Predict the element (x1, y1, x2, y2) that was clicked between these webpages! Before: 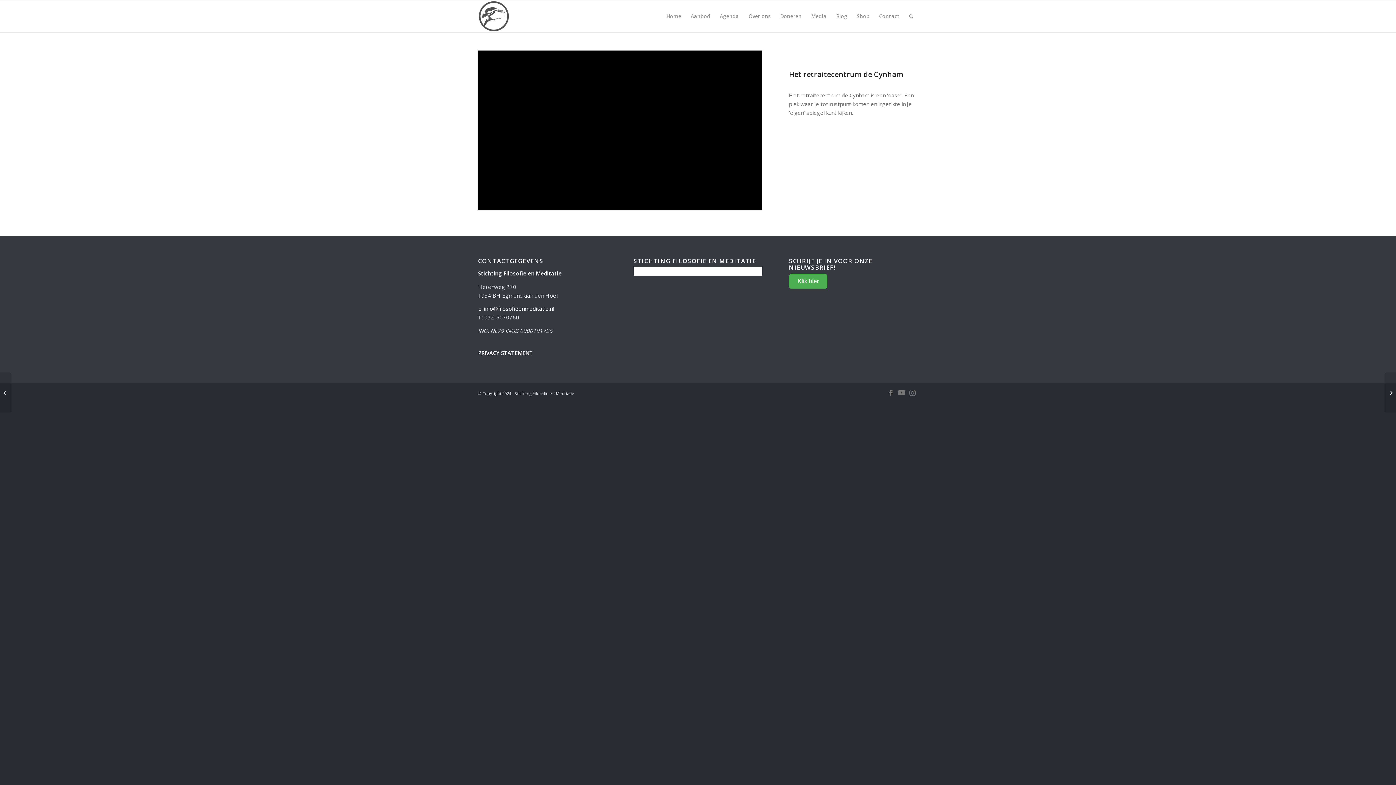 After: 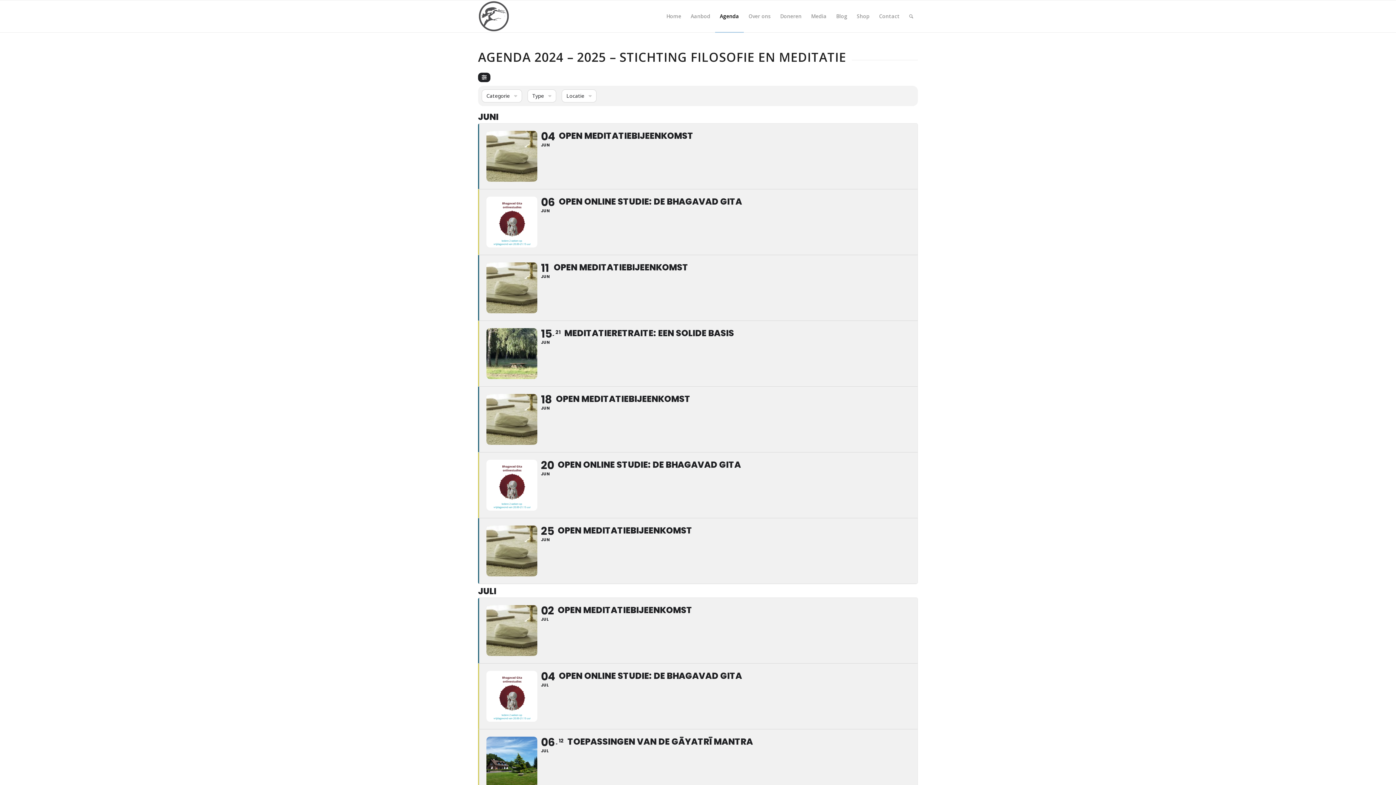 Action: label: Agenda bbox: (715, 0, 744, 32)